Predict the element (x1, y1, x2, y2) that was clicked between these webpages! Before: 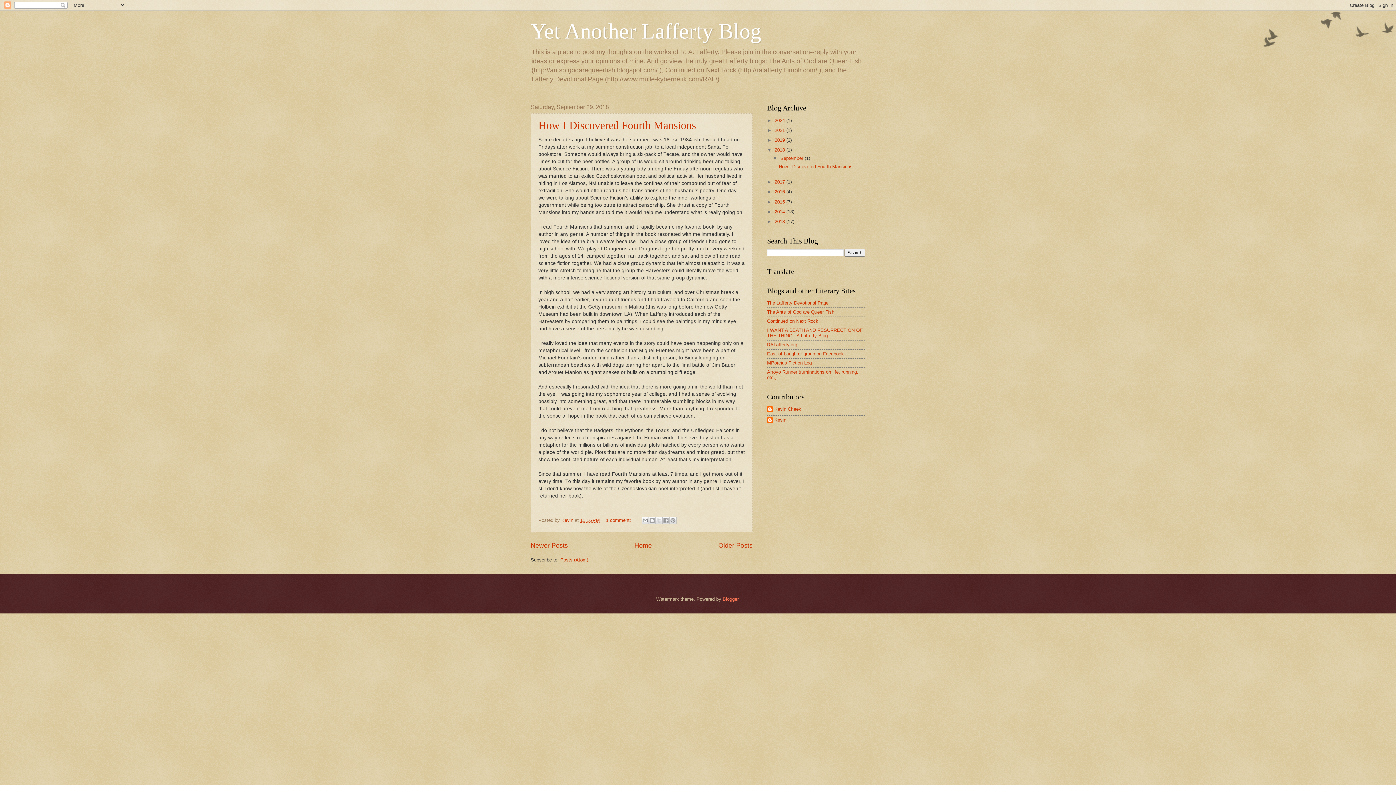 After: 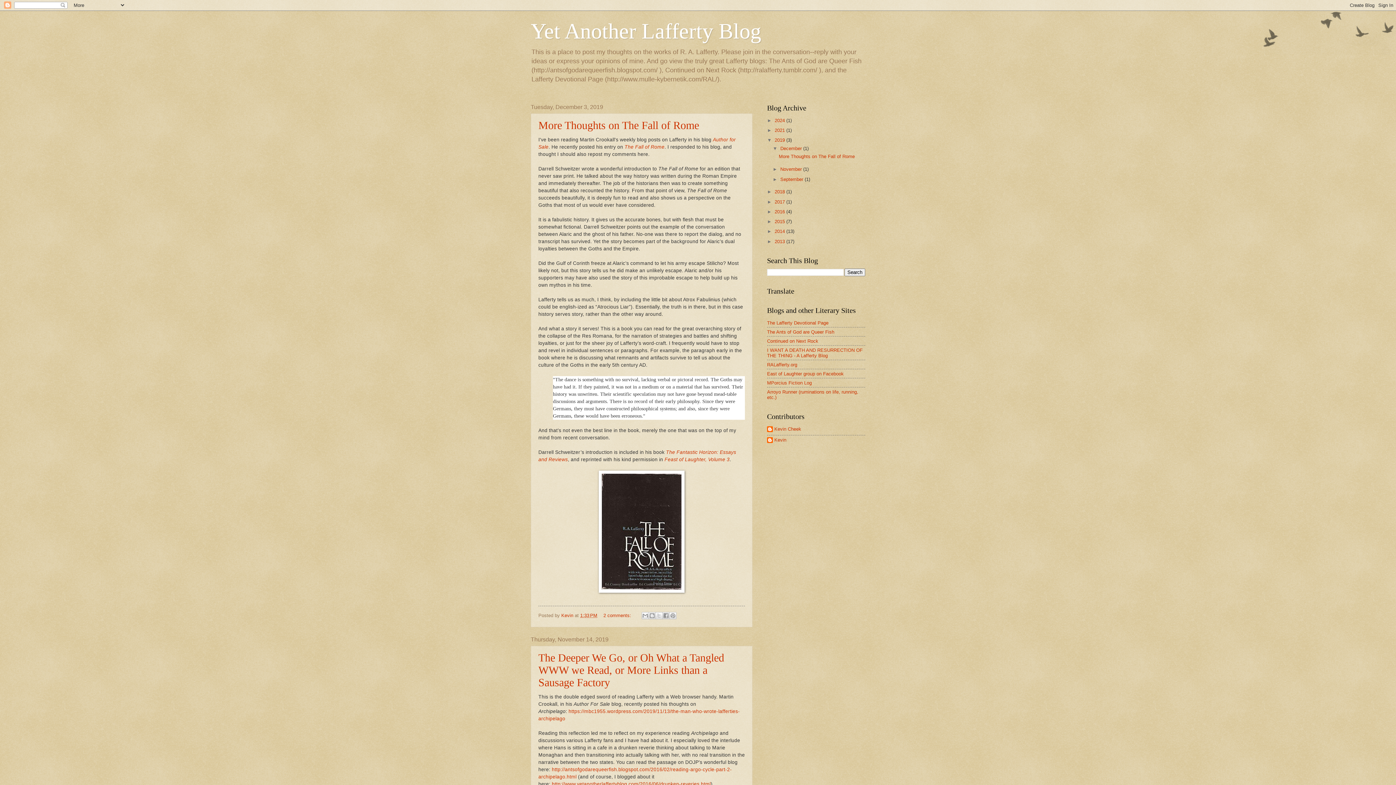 Action: label: 2019  bbox: (774, 137, 786, 142)